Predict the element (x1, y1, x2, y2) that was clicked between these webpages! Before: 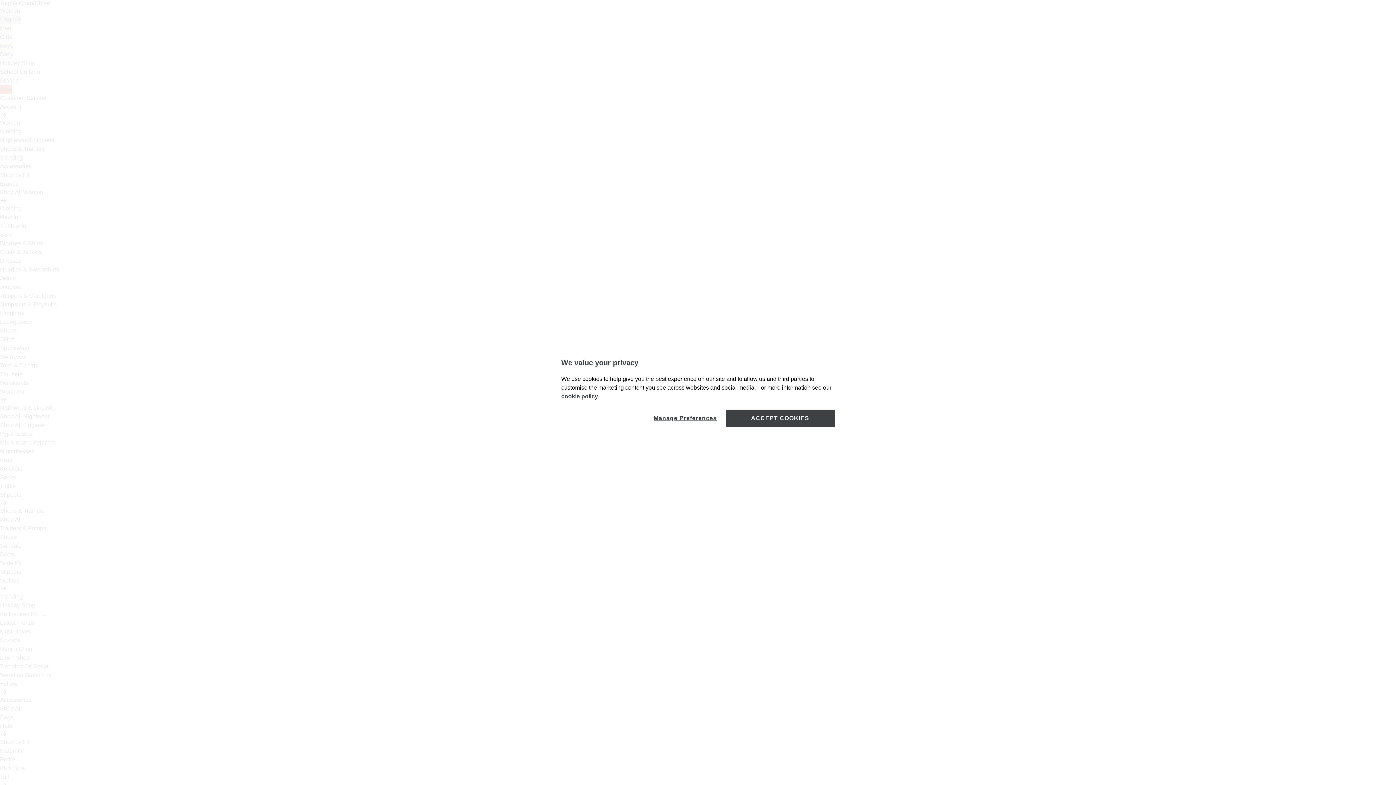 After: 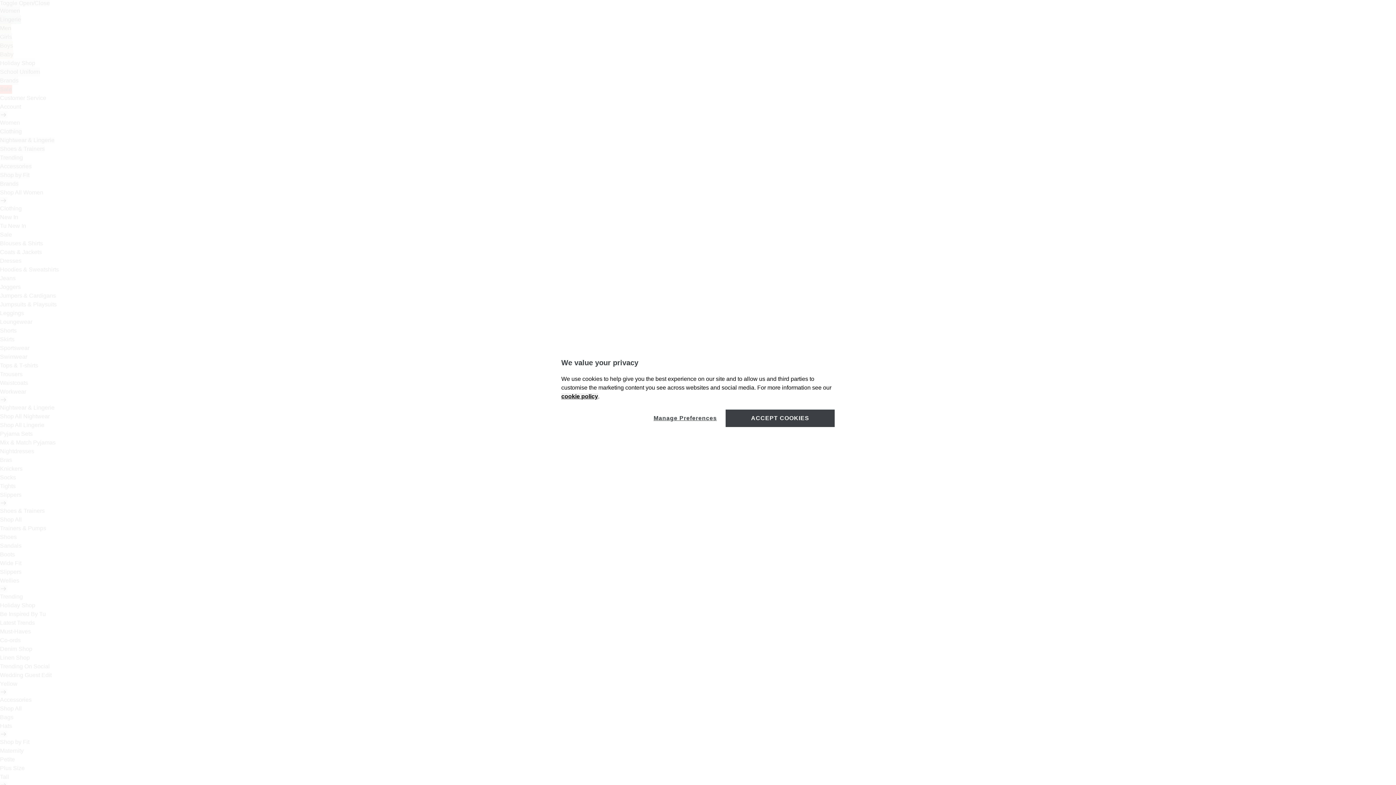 Action: bbox: (561, 393, 598, 399) label: cookie policy